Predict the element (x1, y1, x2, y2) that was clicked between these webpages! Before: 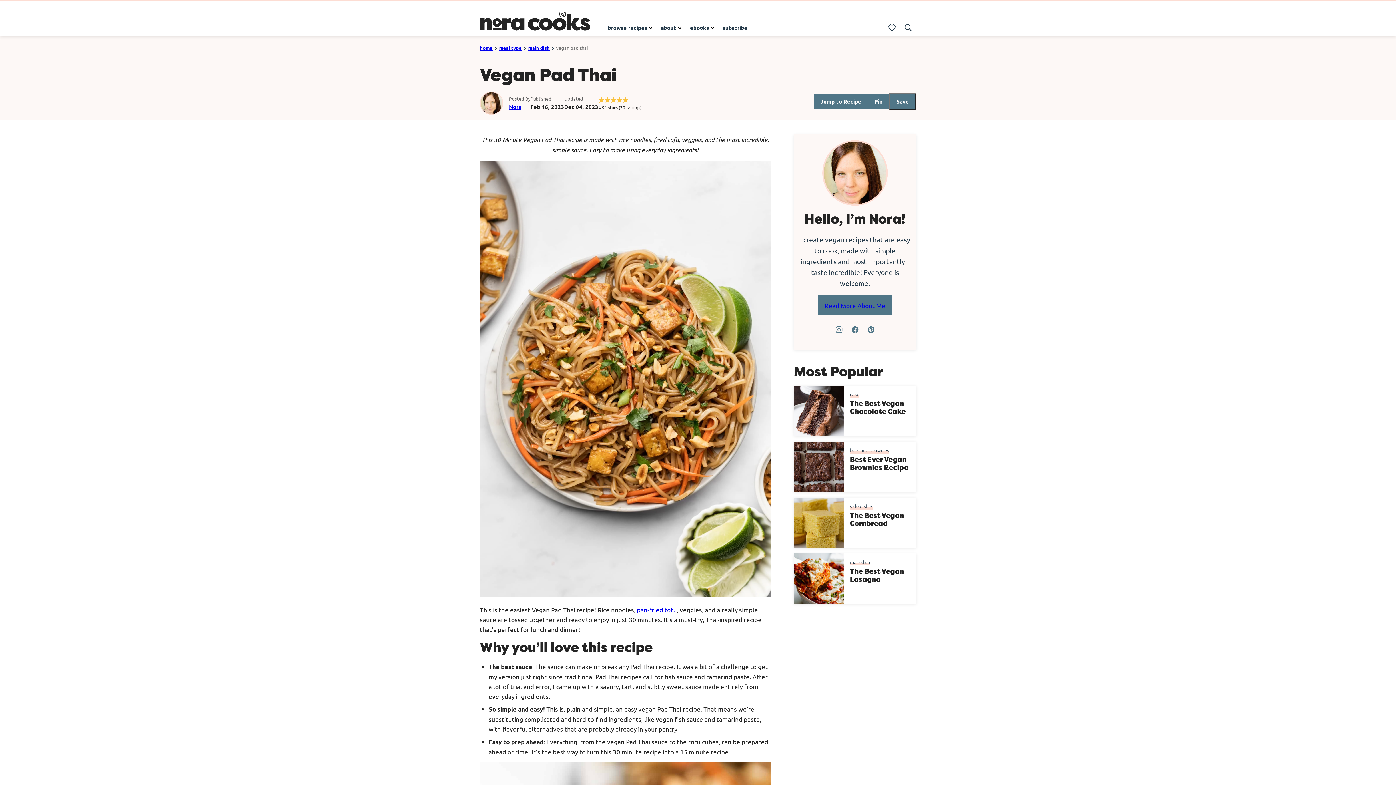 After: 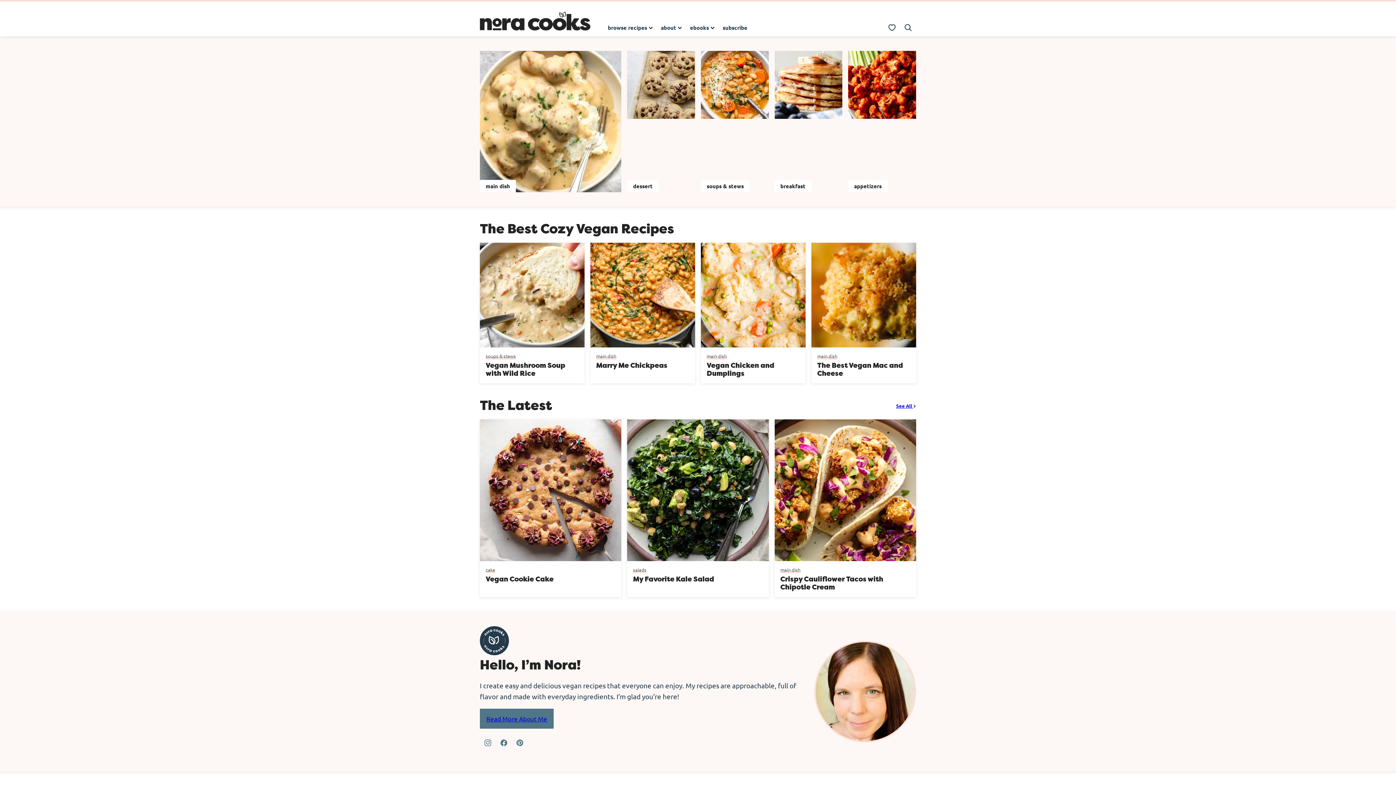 Action: bbox: (480, 11, 590, 30) label: Nora Cooks Home